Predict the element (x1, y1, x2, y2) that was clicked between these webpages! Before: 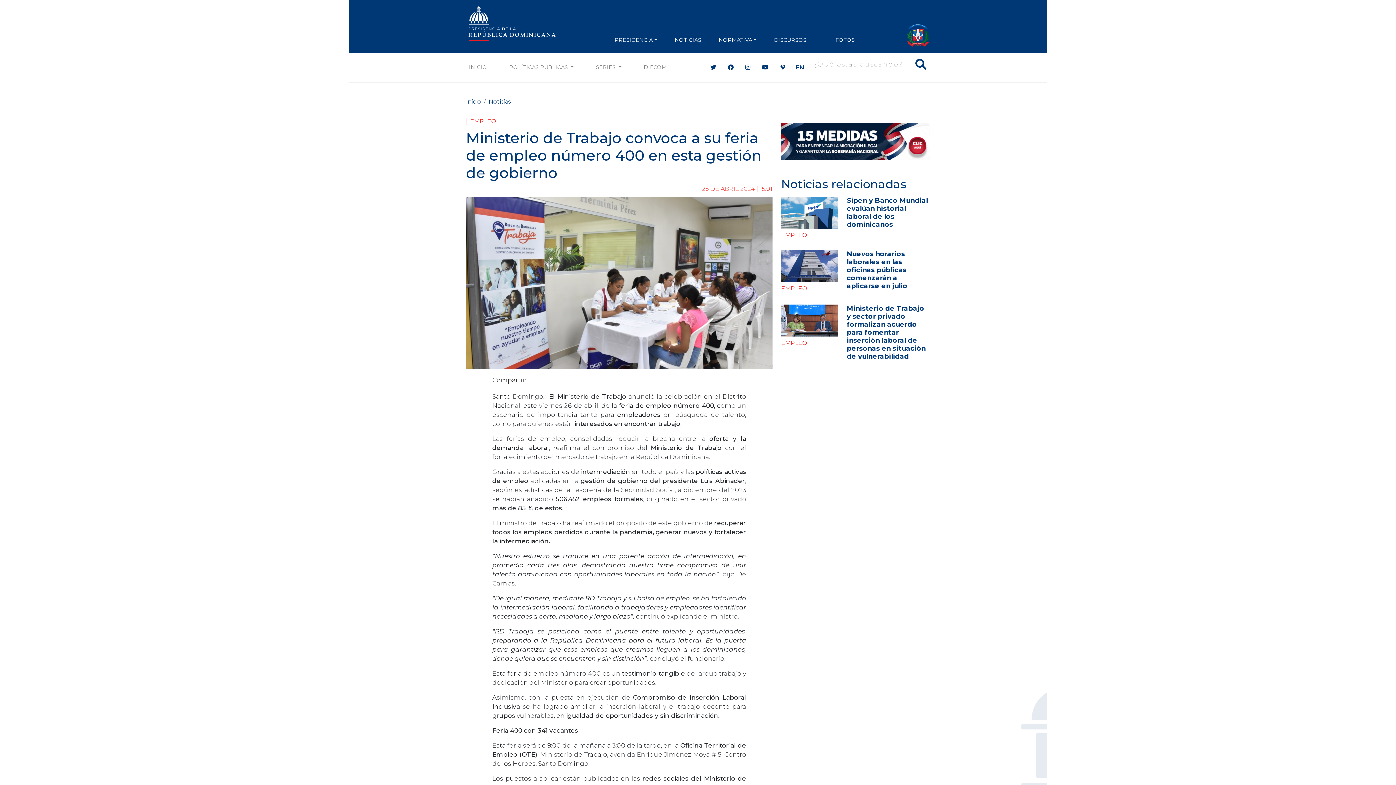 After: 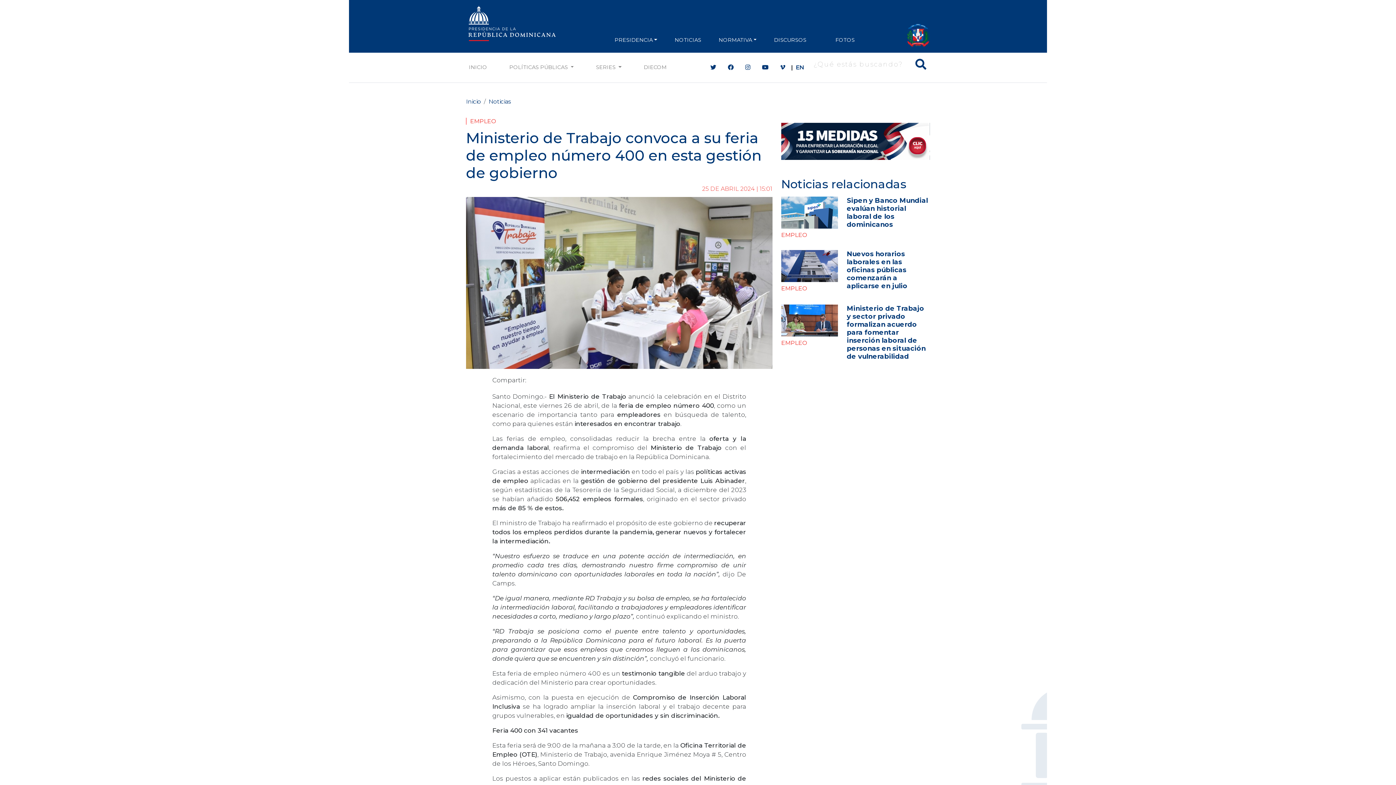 Action: bbox: (780, 63, 785, 70)